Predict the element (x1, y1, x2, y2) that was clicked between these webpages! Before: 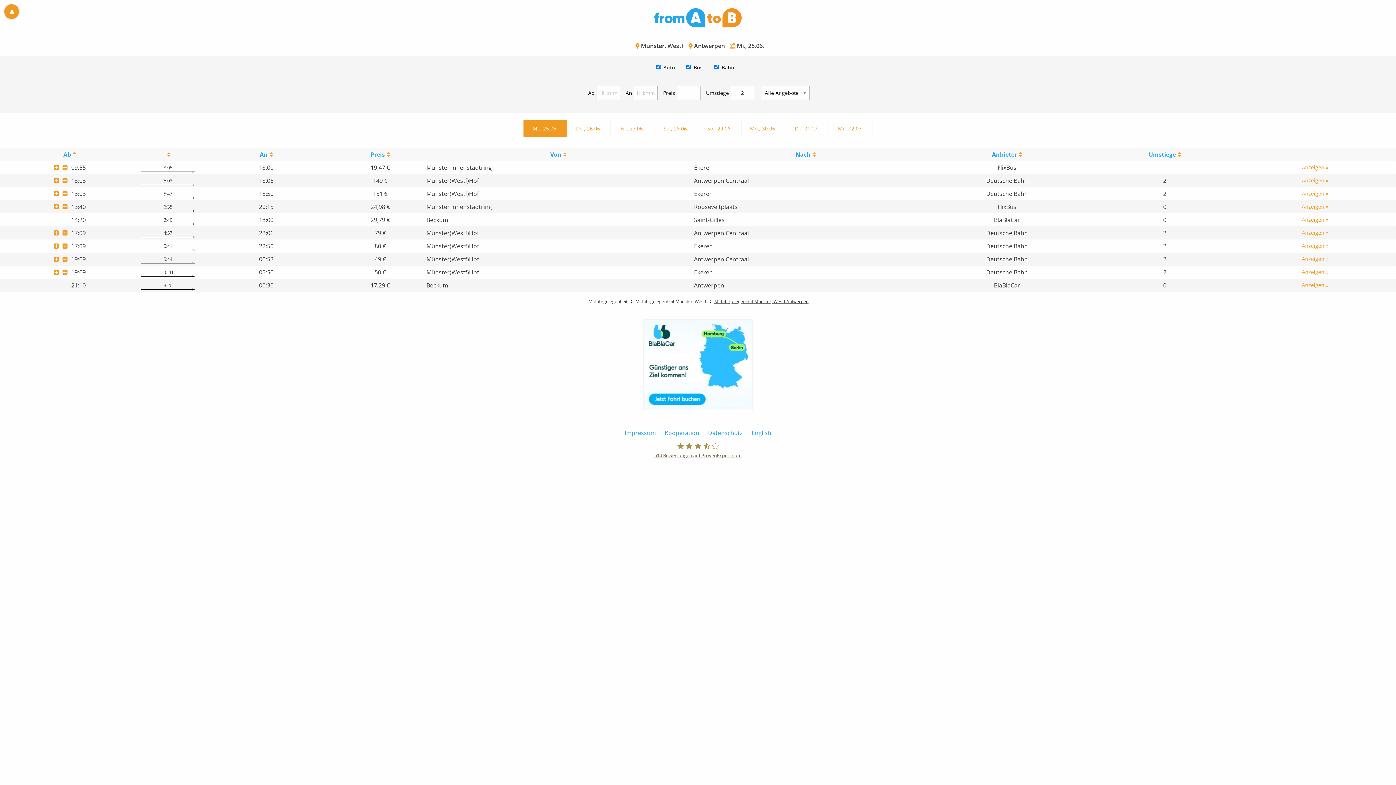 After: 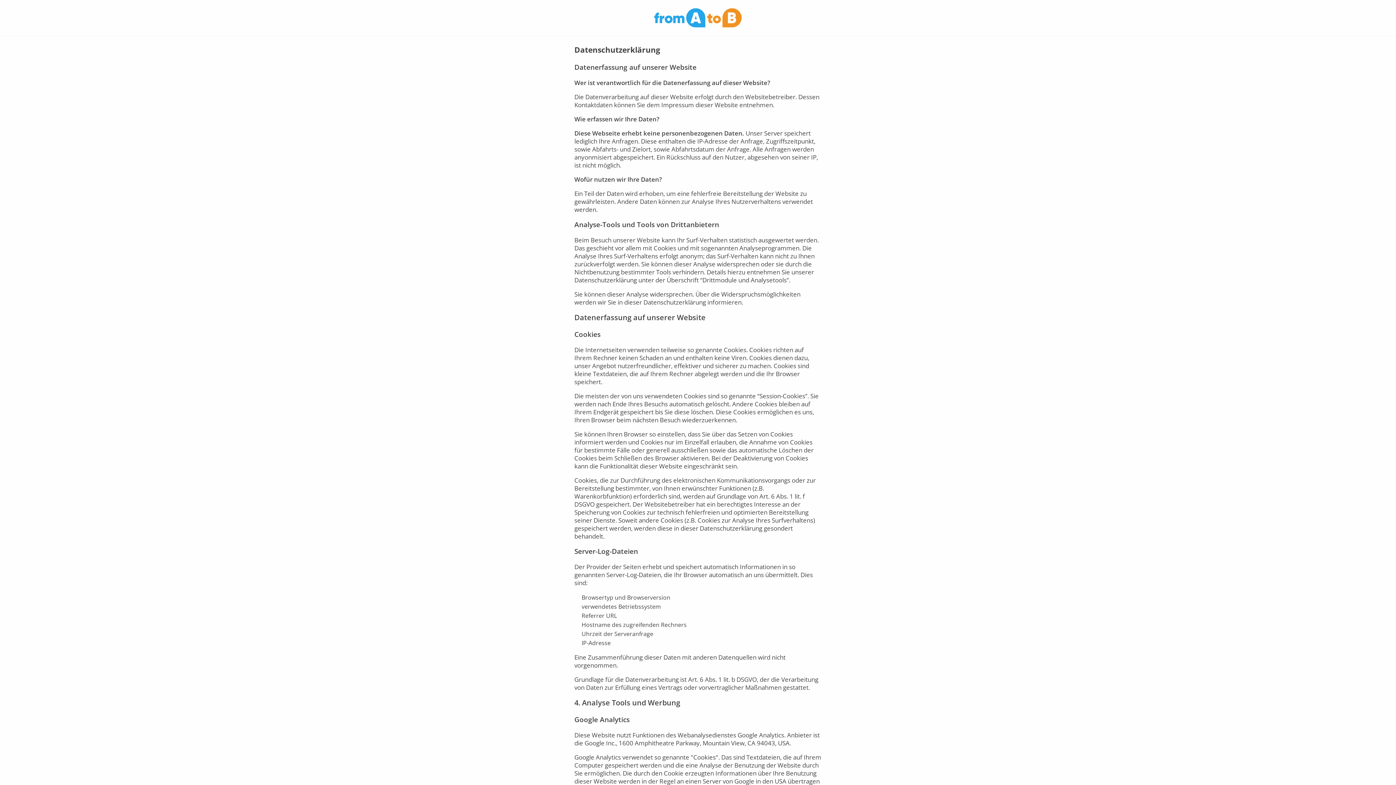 Action: bbox: (708, 429, 743, 437) label: Datenschutz